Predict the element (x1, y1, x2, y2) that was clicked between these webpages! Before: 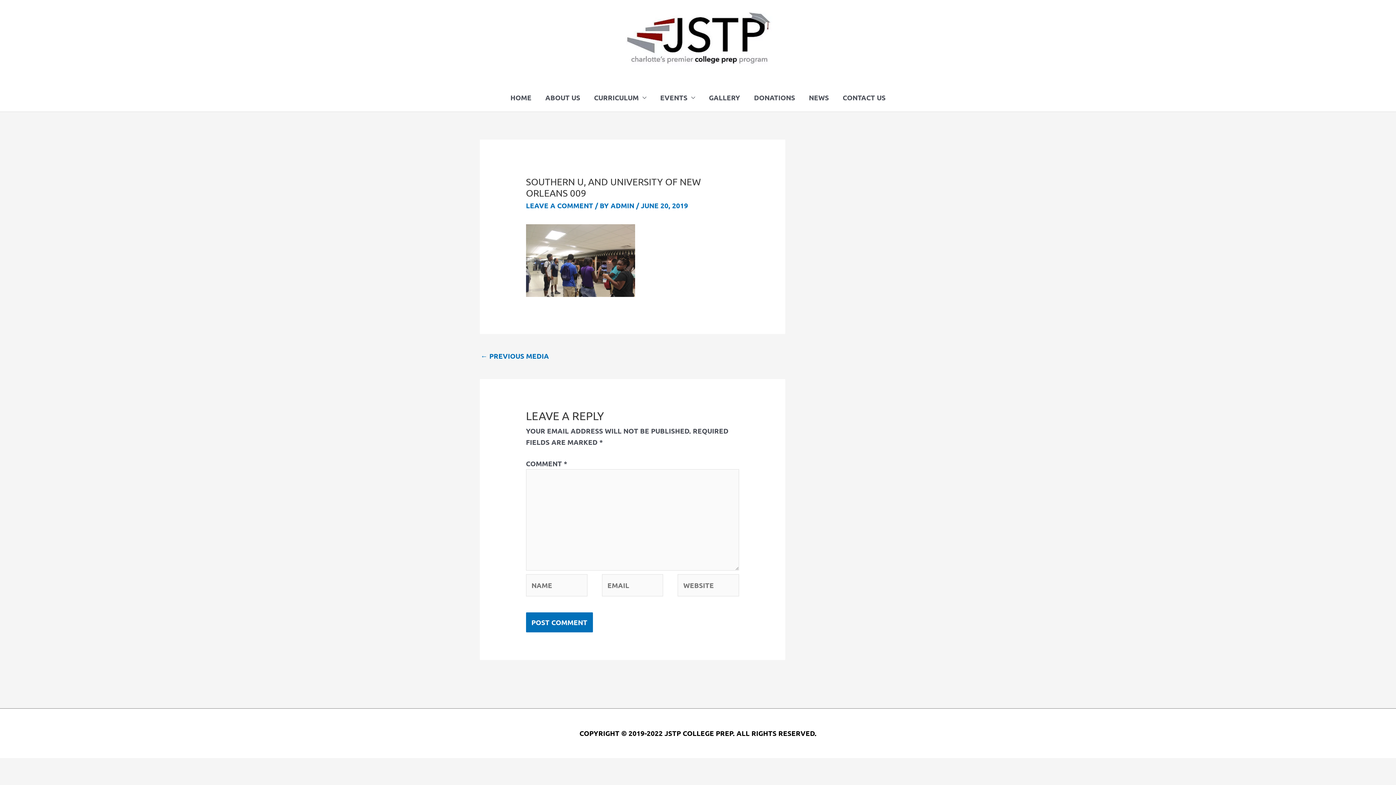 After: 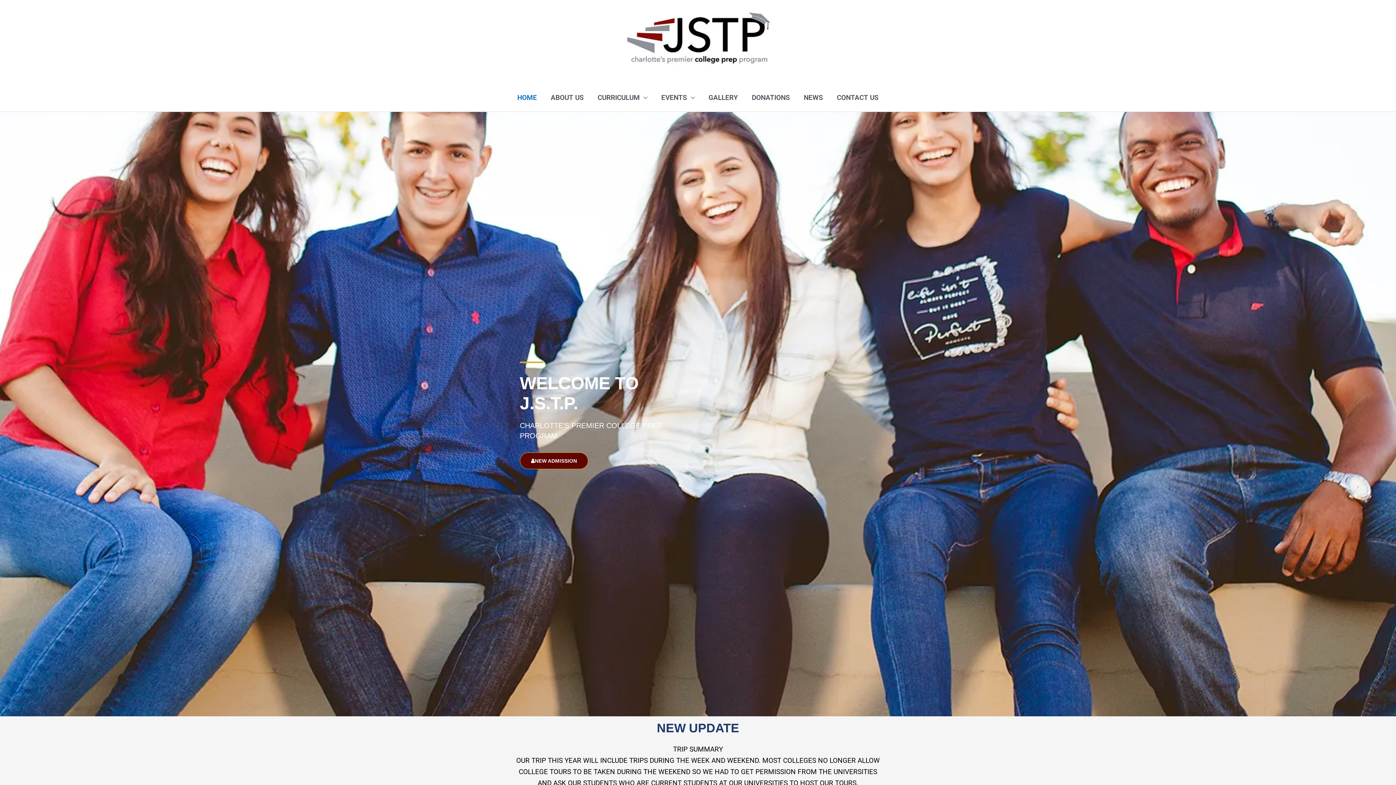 Action: label: HOME bbox: (503, 83, 538, 111)